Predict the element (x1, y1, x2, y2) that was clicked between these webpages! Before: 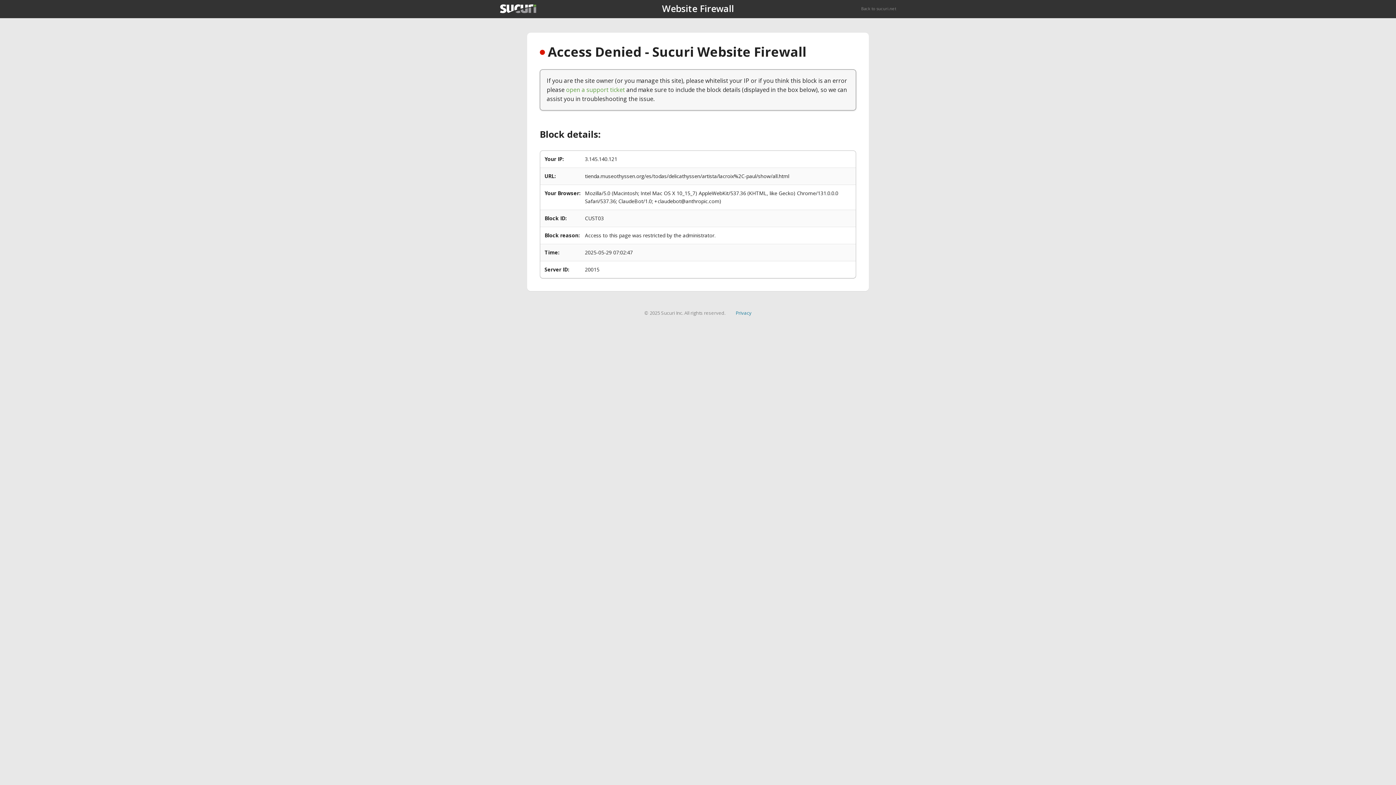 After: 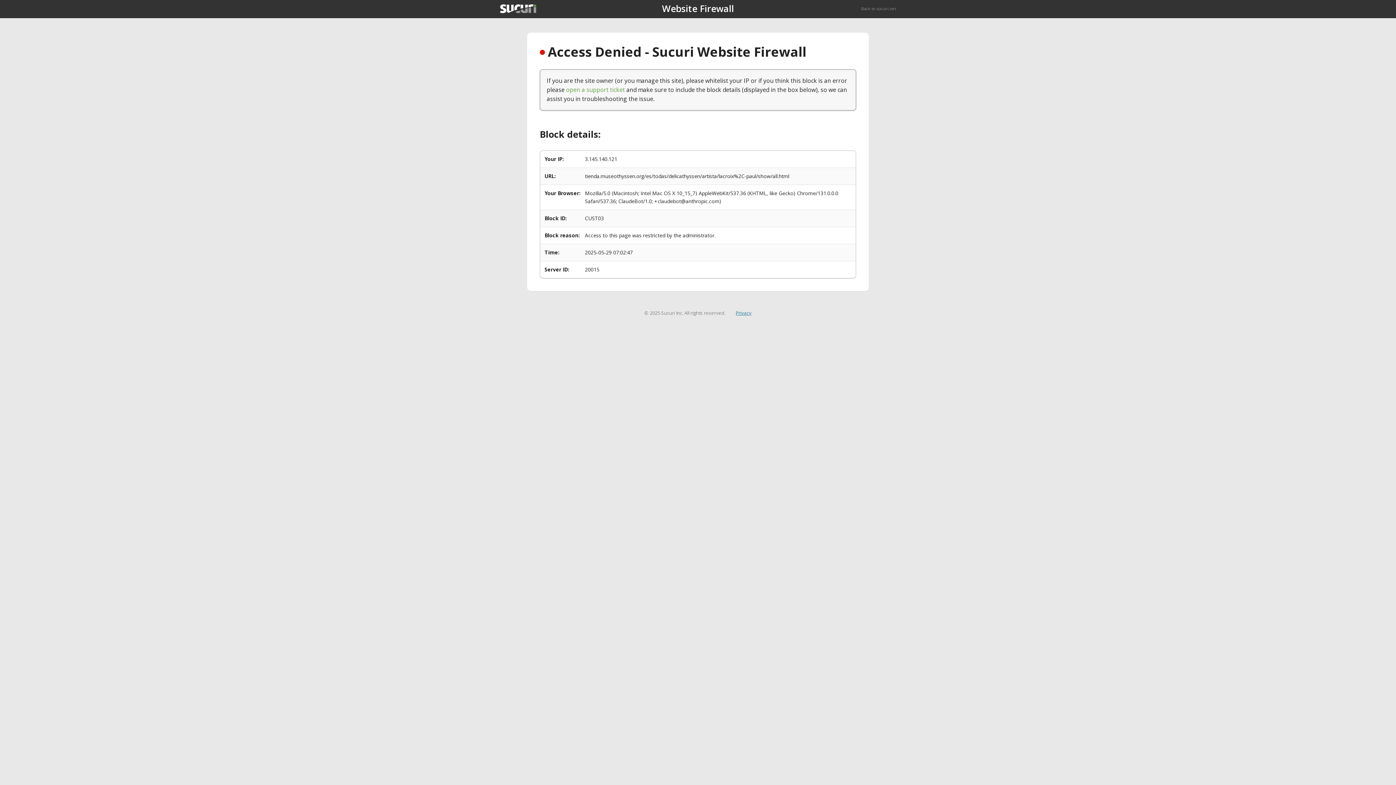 Action: label: Privacy bbox: (735, 309, 751, 316)